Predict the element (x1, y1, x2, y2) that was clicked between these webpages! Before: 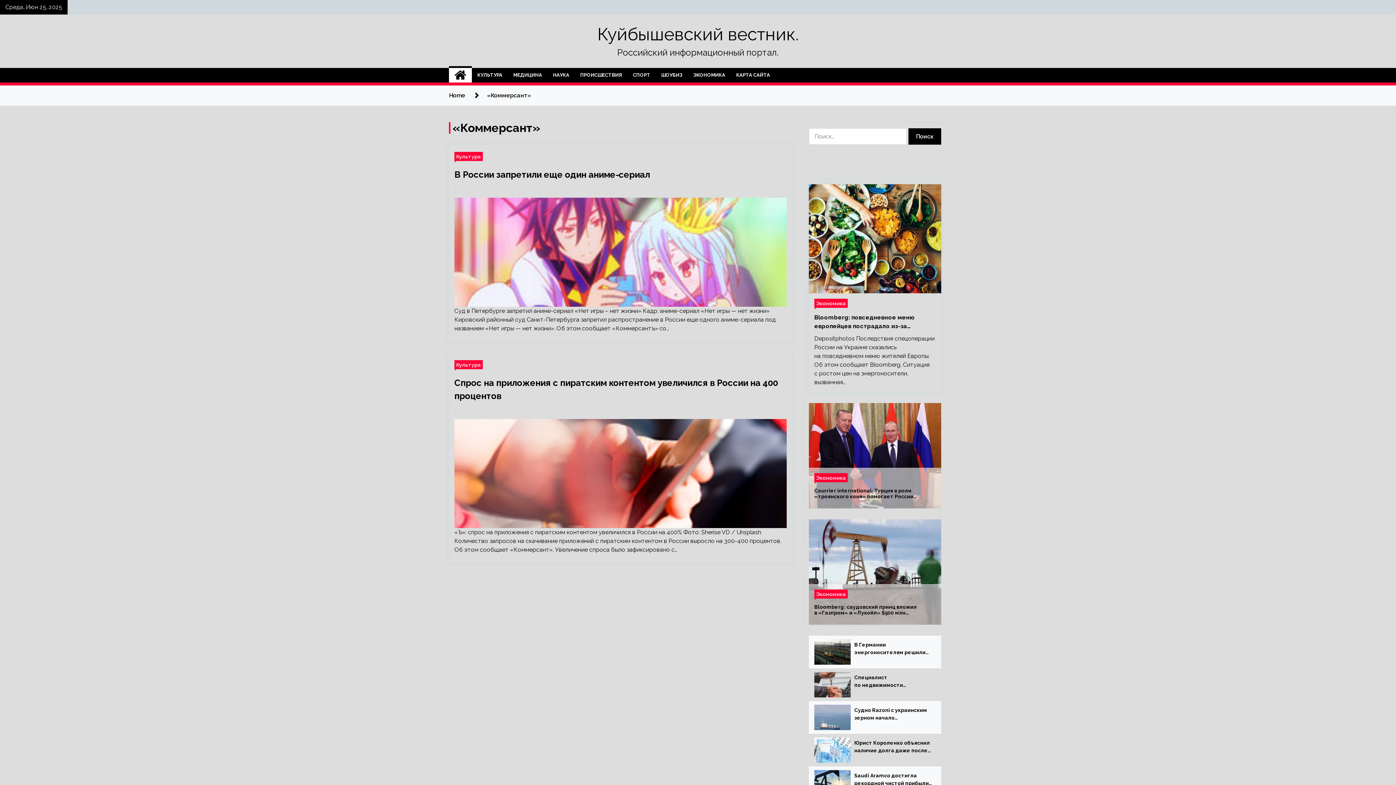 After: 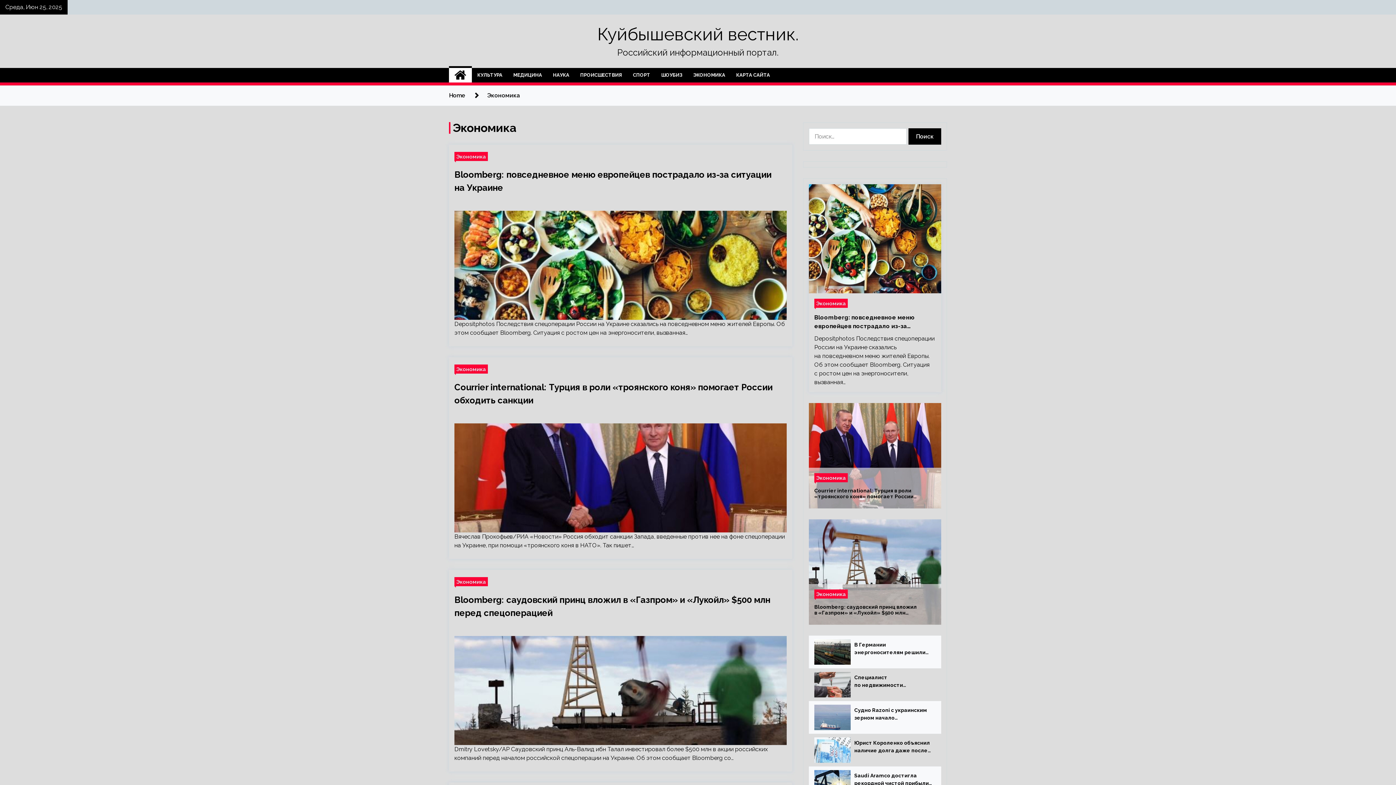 Action: bbox: (688, 68, 730, 82) label: ЭКОНОМИКА